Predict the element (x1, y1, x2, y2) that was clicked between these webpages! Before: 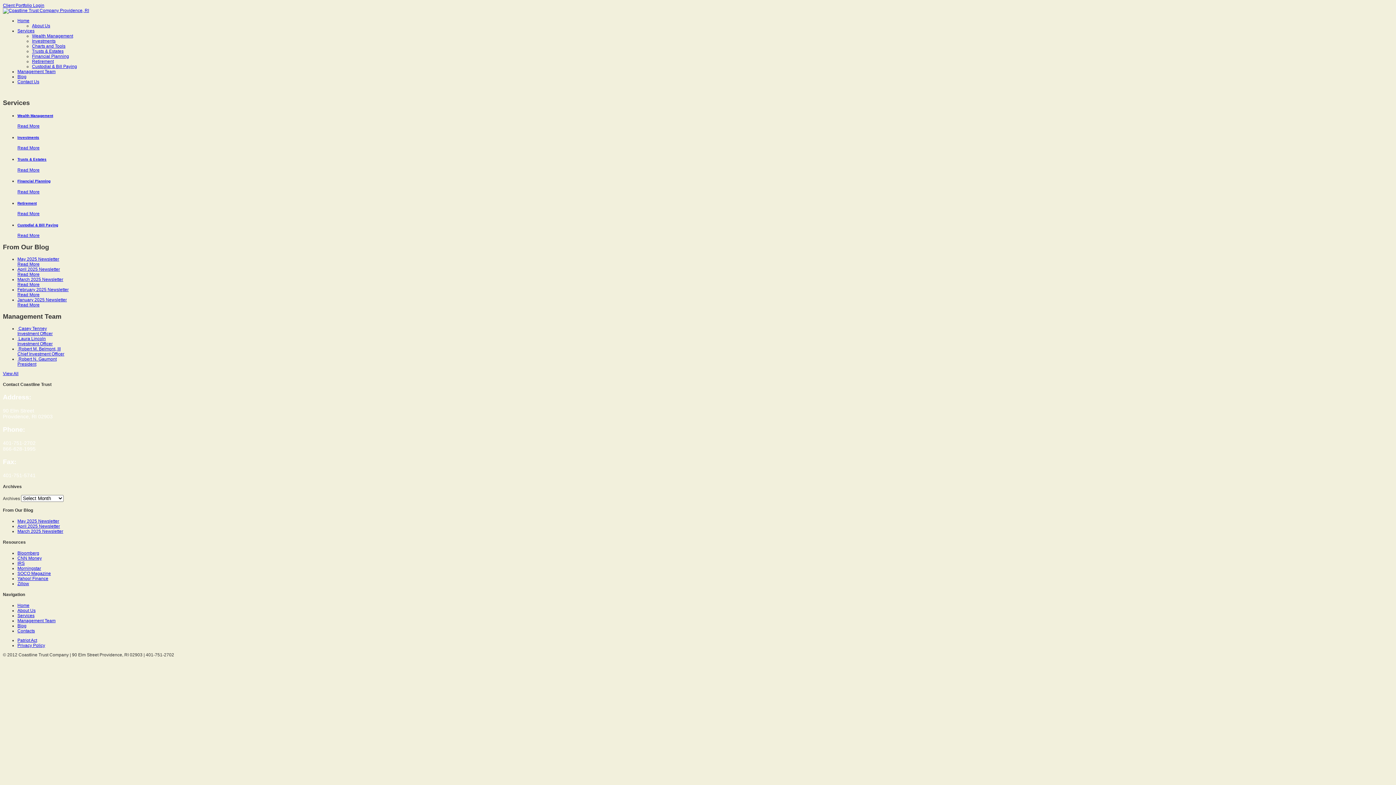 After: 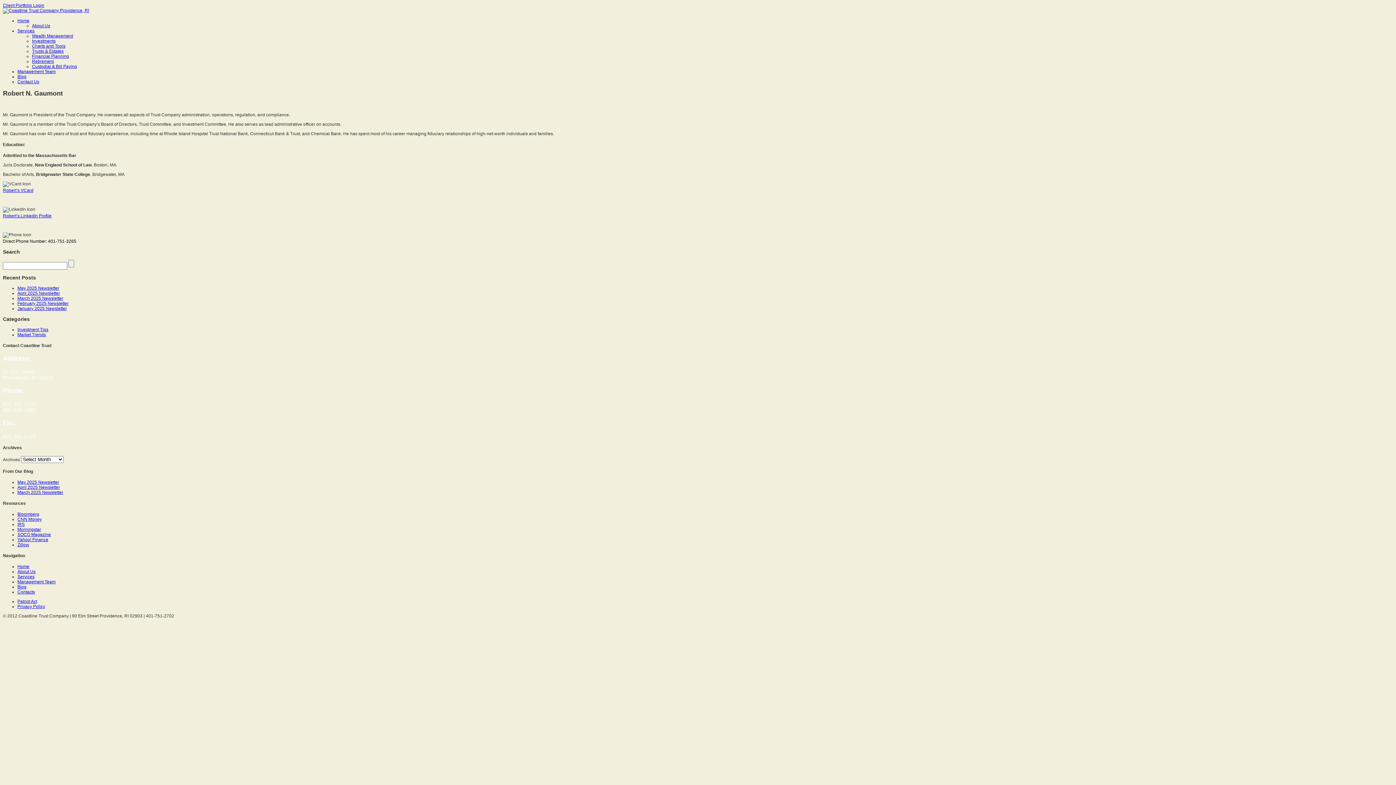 Action: label:   bbox: (17, 356, 18, 361)